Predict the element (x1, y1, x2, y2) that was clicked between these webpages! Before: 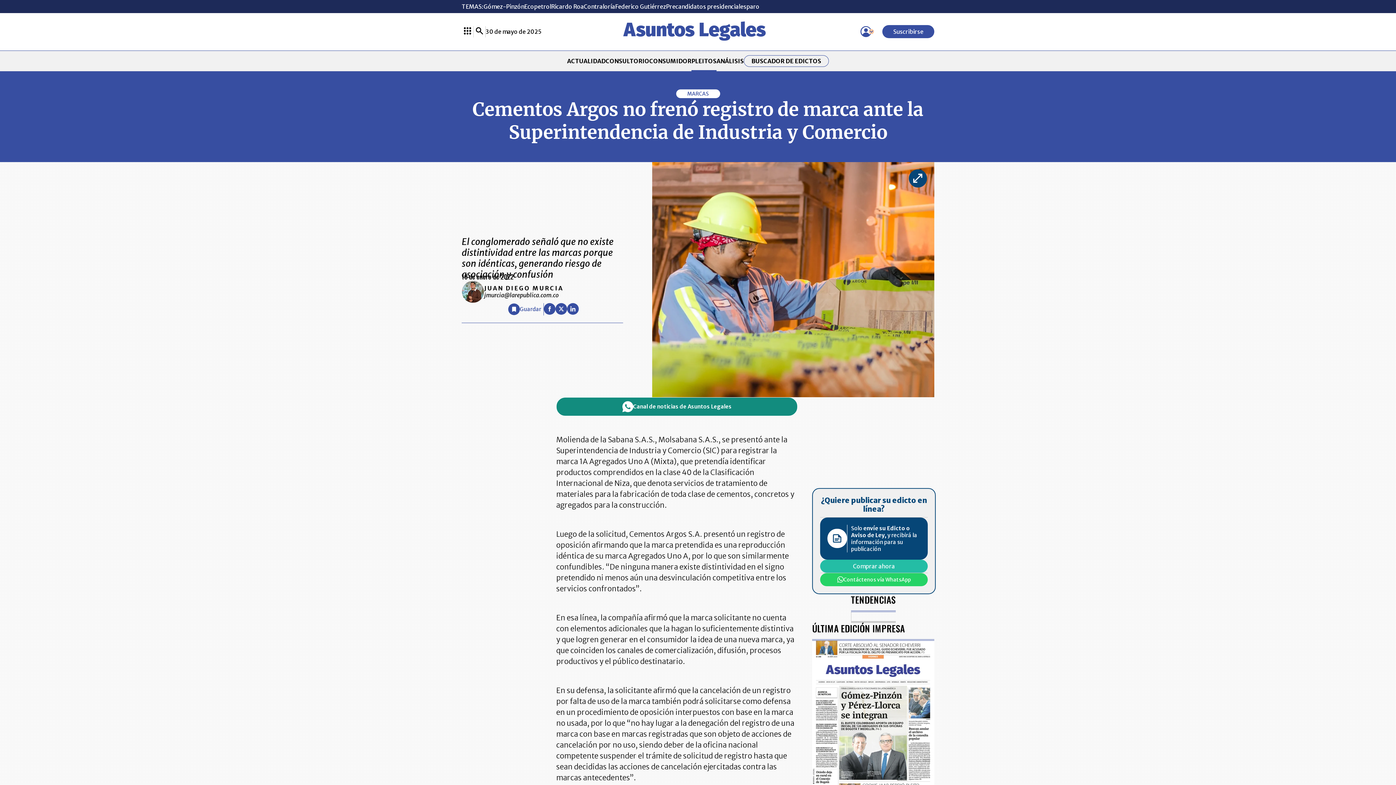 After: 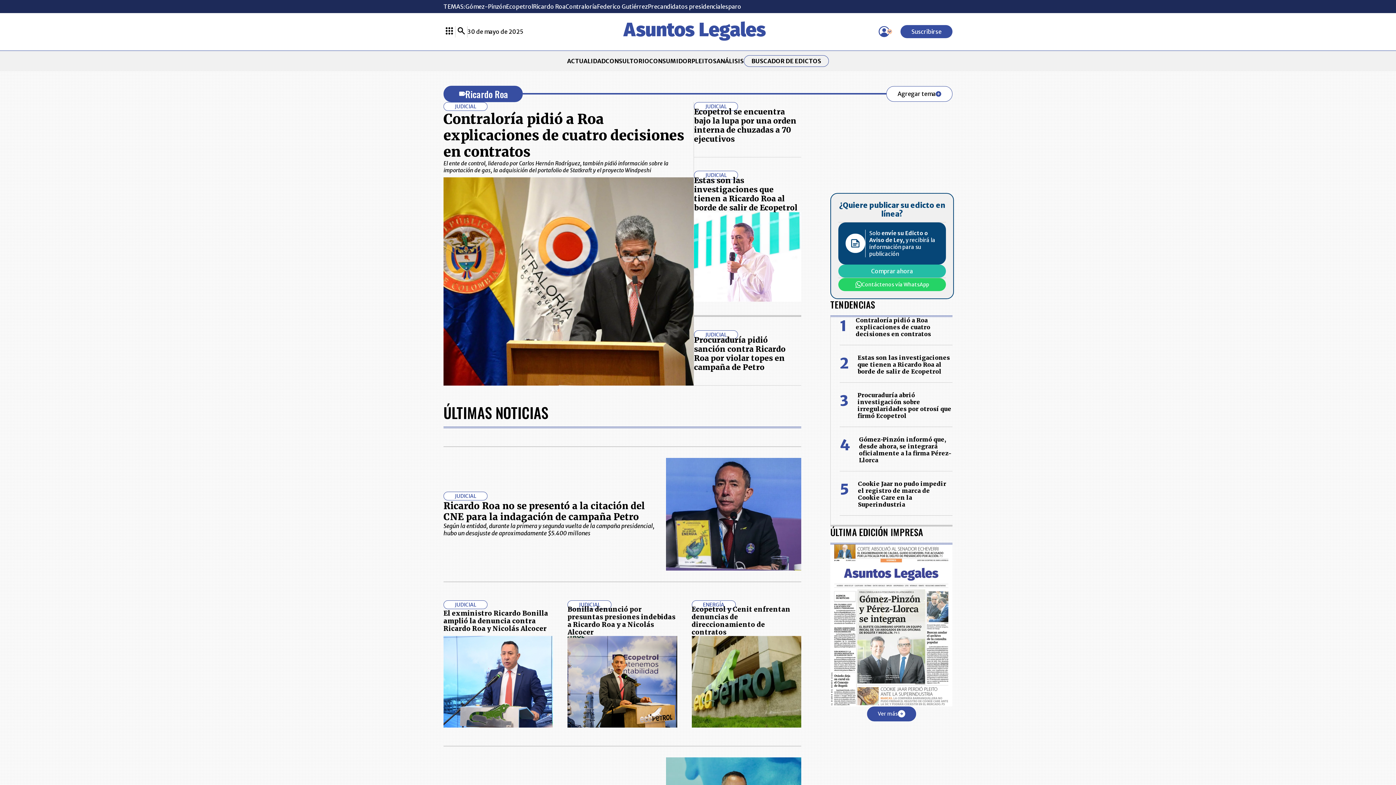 Action: bbox: (551, 2, 584, 10) label: Ricardo Roa